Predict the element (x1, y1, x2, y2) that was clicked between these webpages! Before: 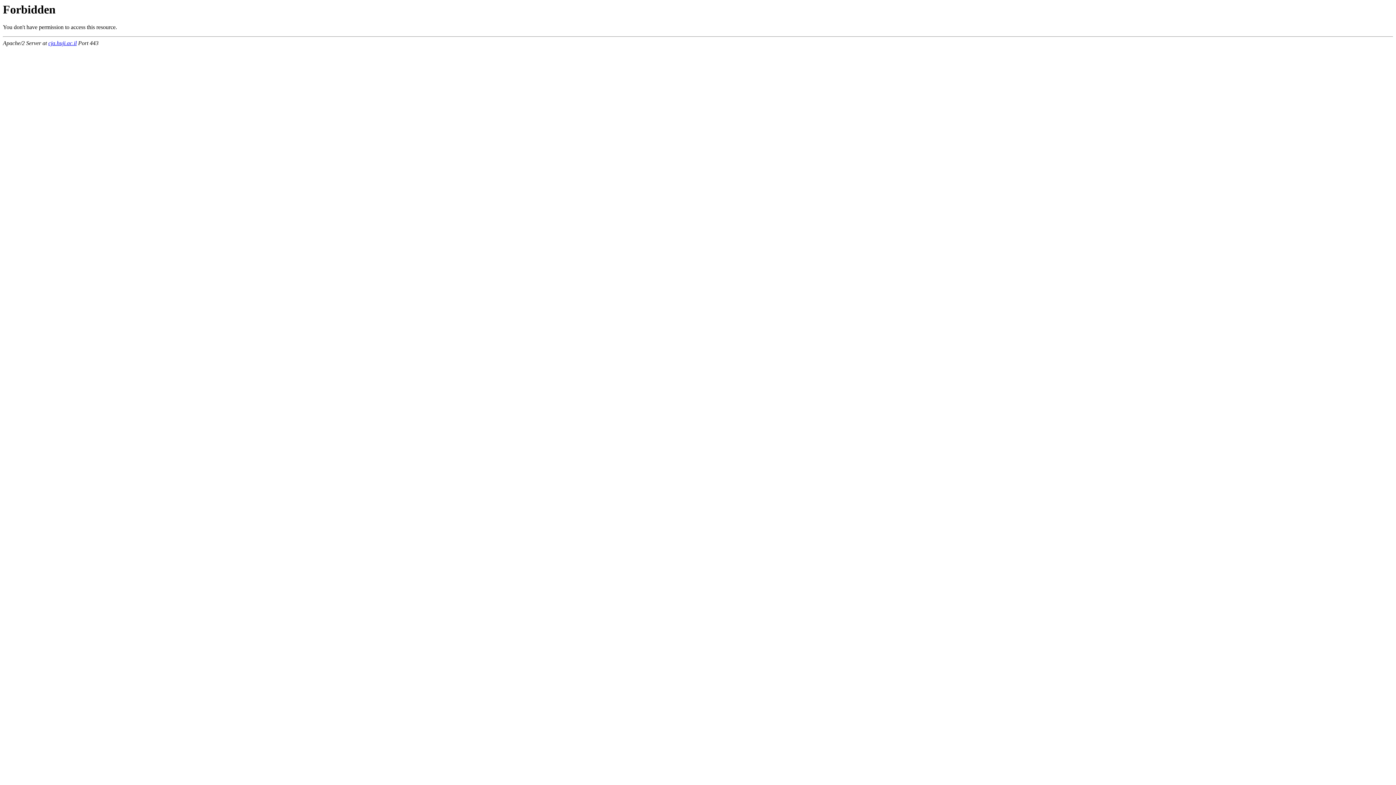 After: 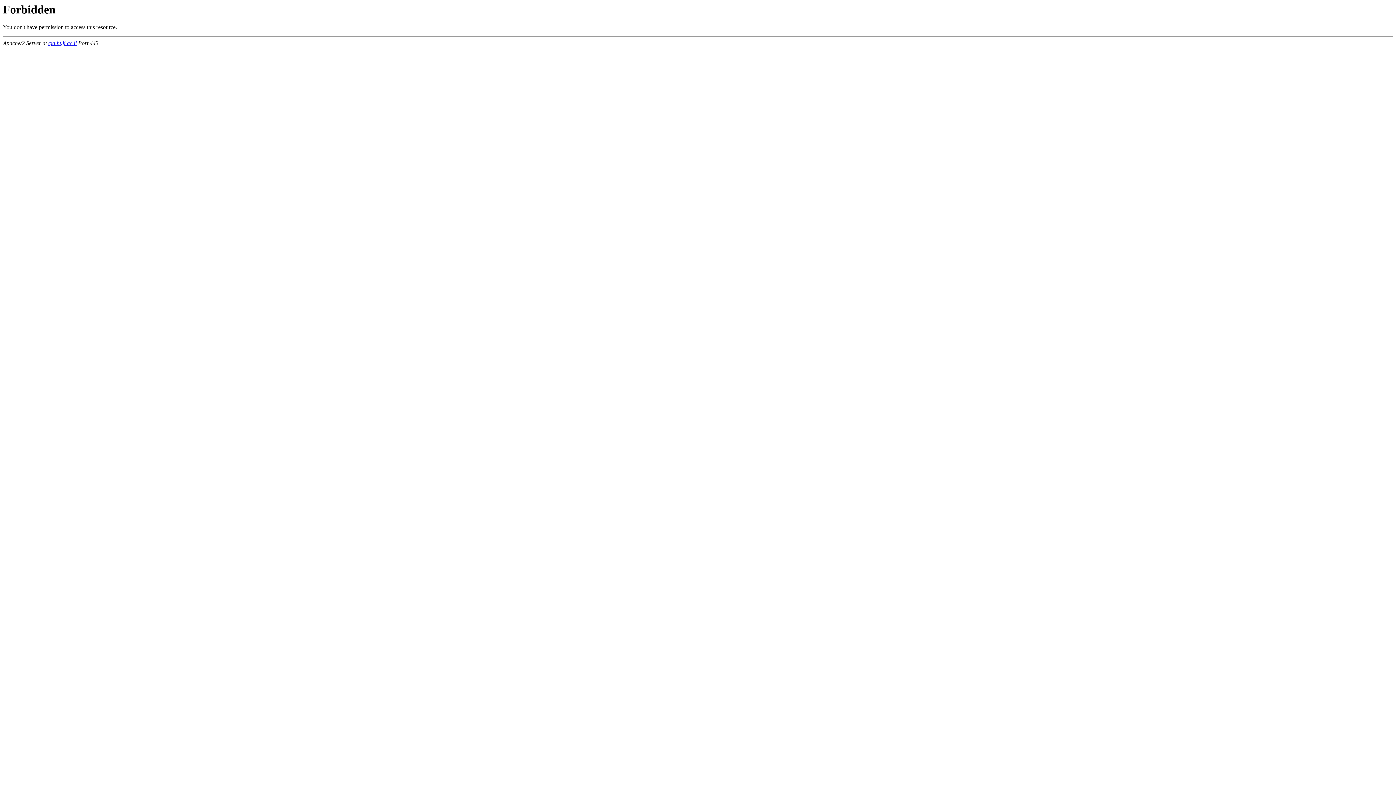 Action: bbox: (48, 40, 76, 46) label: cja.huji.ac.il